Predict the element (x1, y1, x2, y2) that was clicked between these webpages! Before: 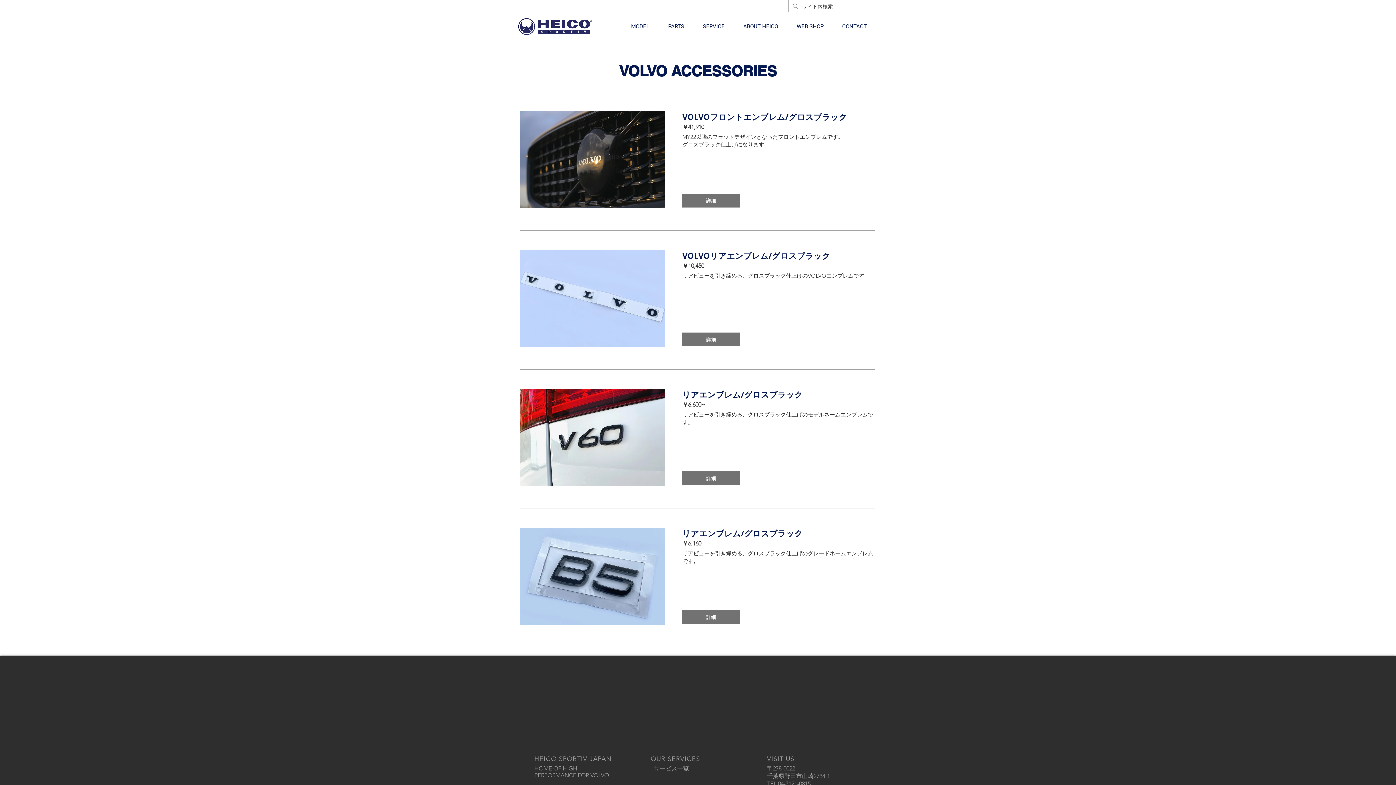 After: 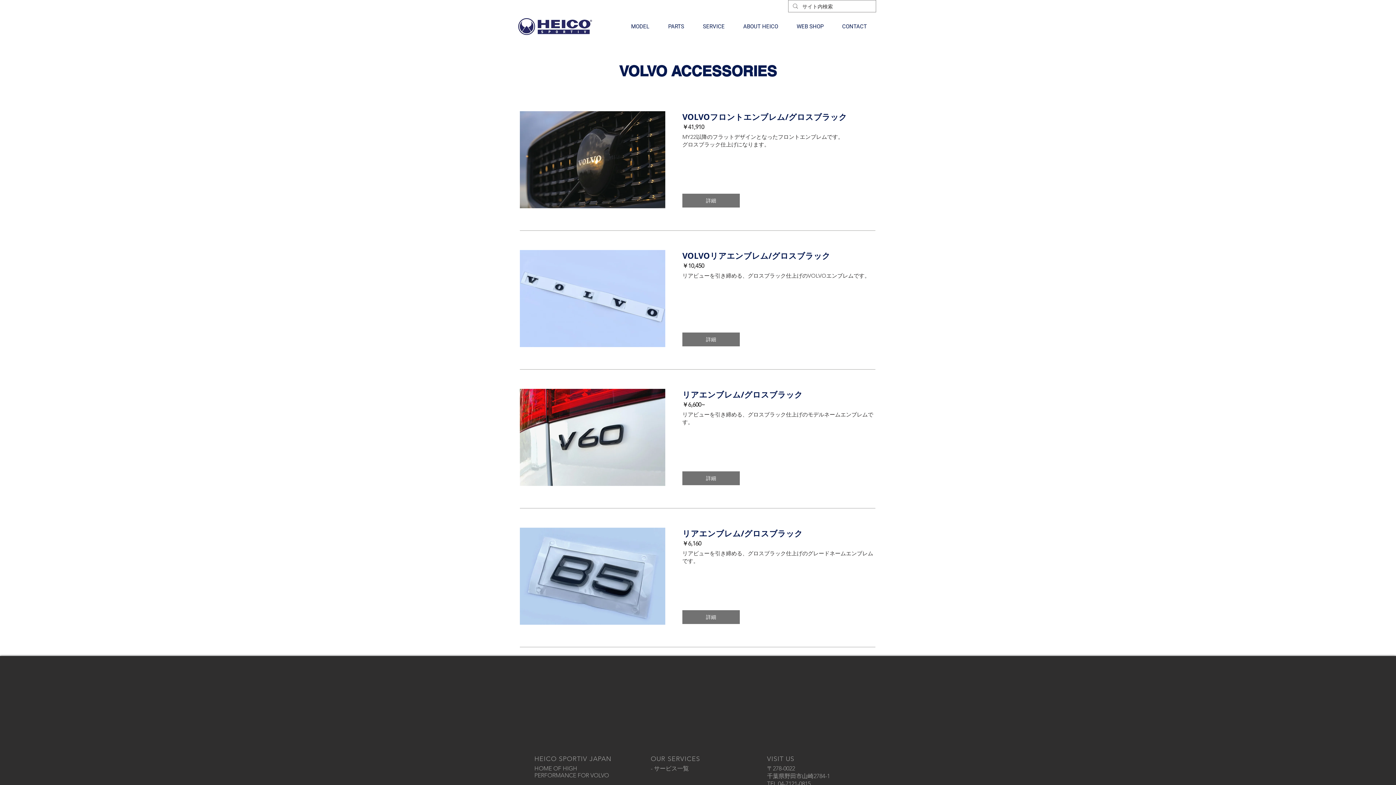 Action: label: MODEL bbox: (621, 20, 658, 32)